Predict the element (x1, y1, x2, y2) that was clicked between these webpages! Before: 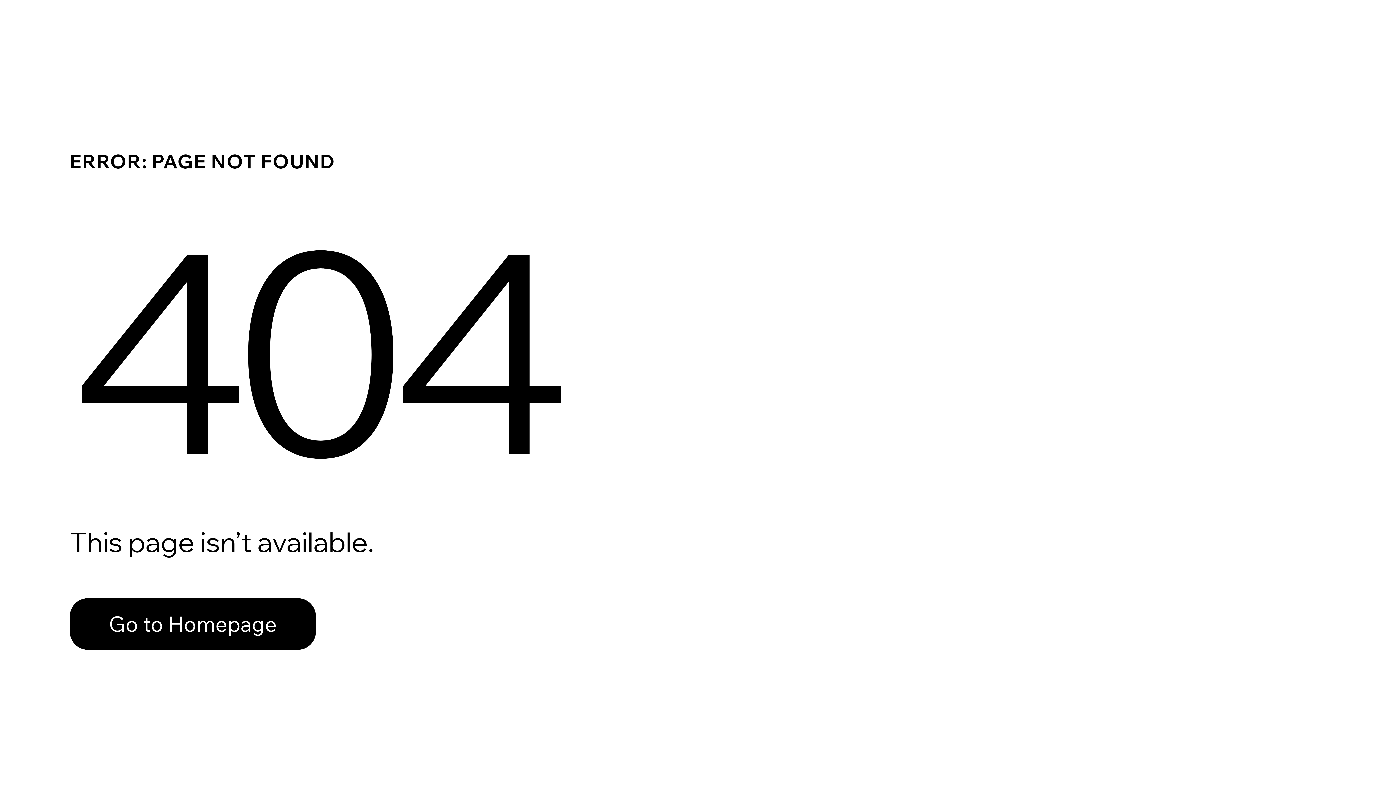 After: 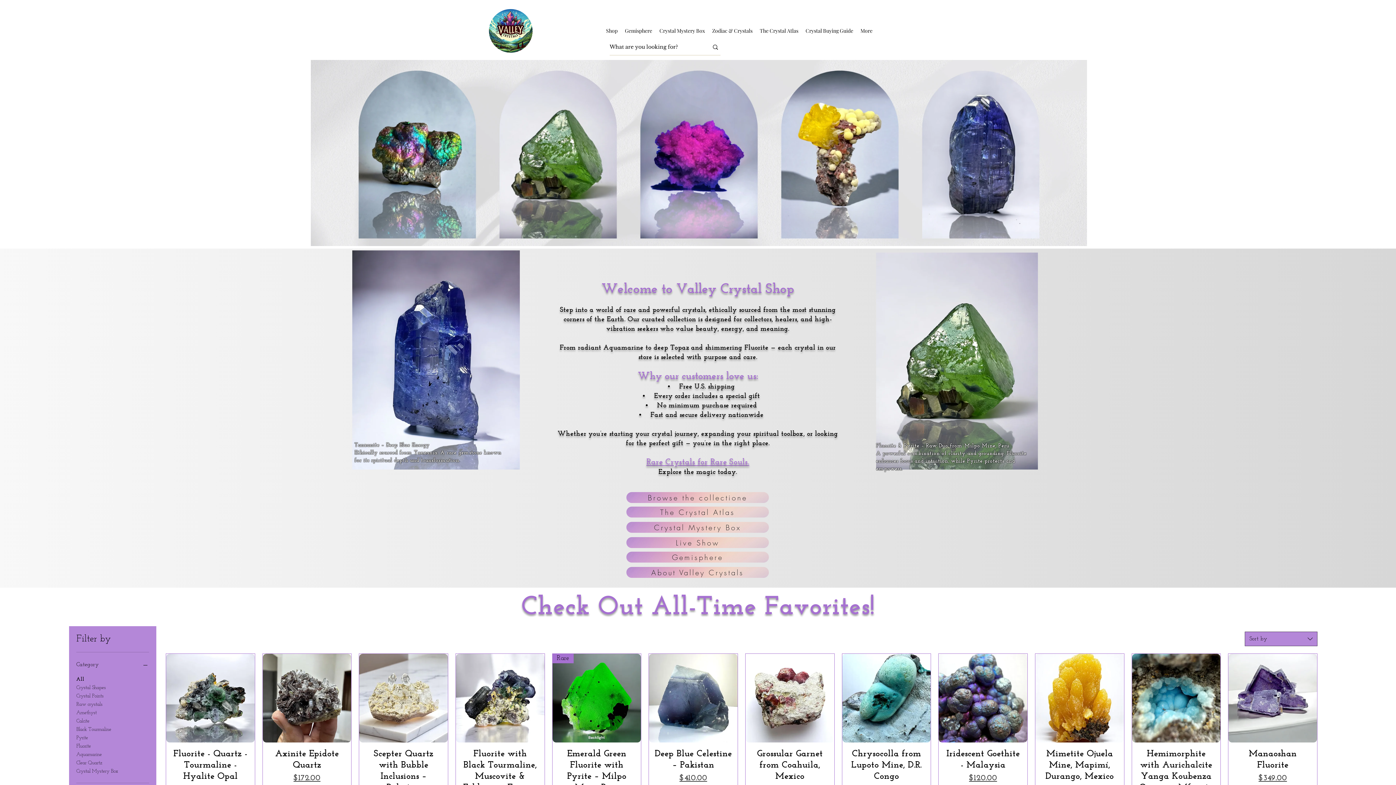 Action: label: Go to Homepage bbox: (69, 582, 768, 659)